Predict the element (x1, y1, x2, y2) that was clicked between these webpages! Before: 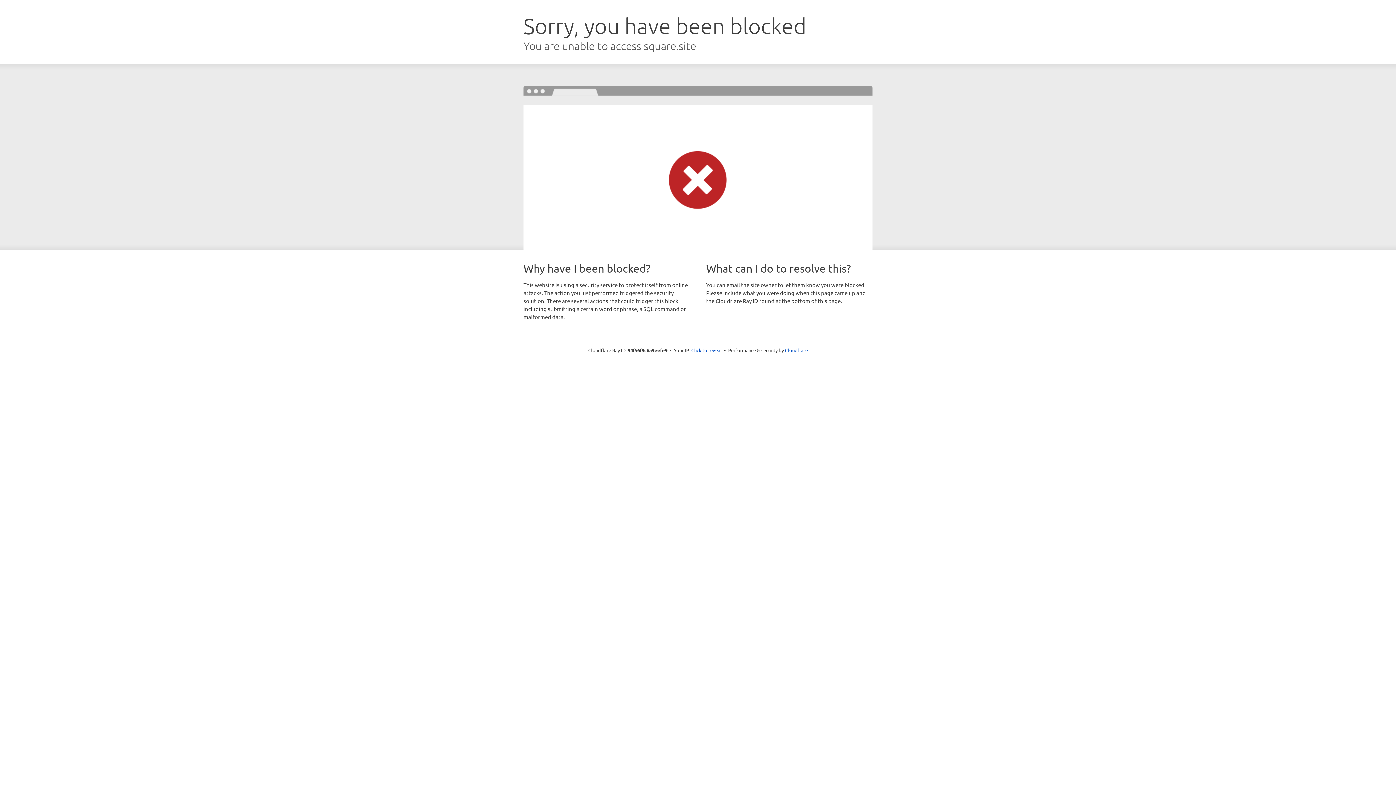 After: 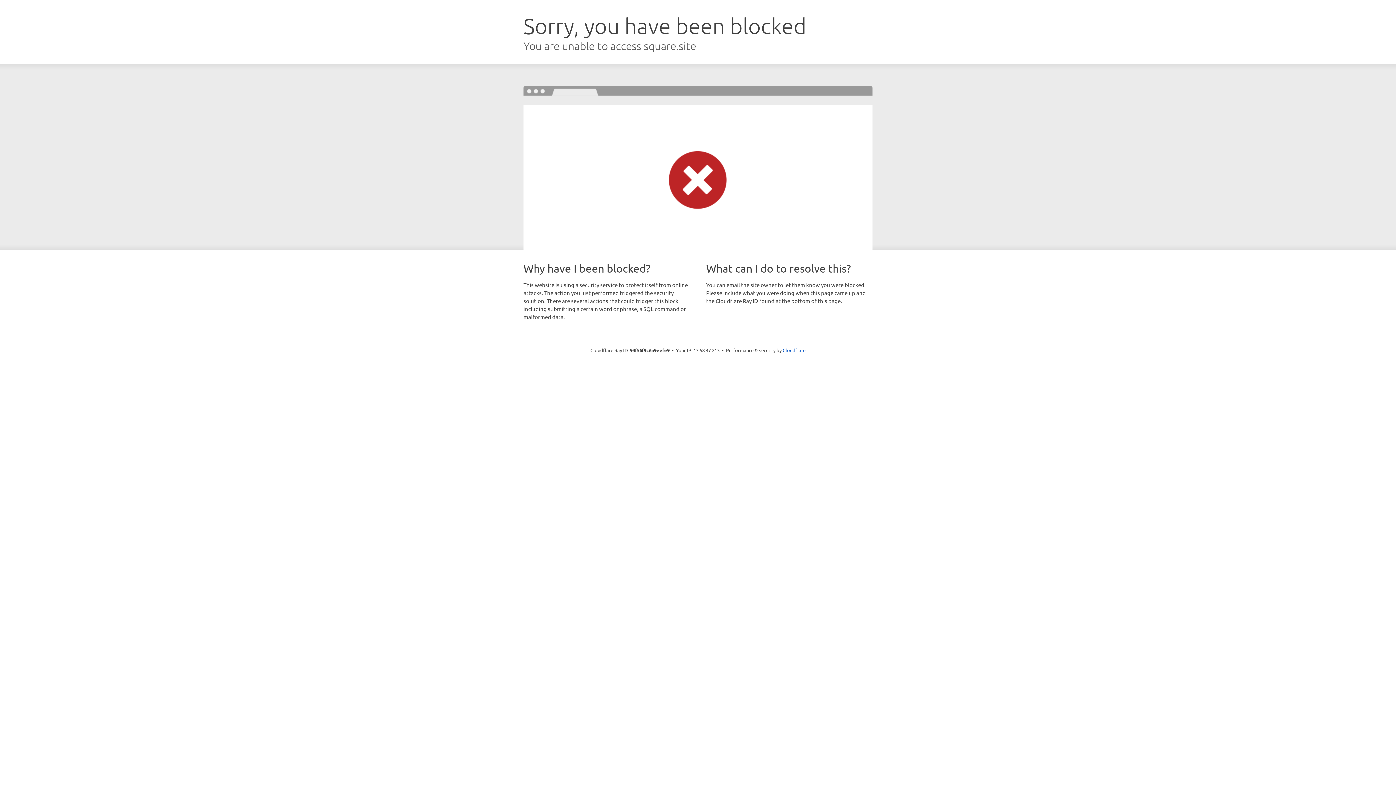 Action: bbox: (691, 346, 722, 353) label: Click to reveal